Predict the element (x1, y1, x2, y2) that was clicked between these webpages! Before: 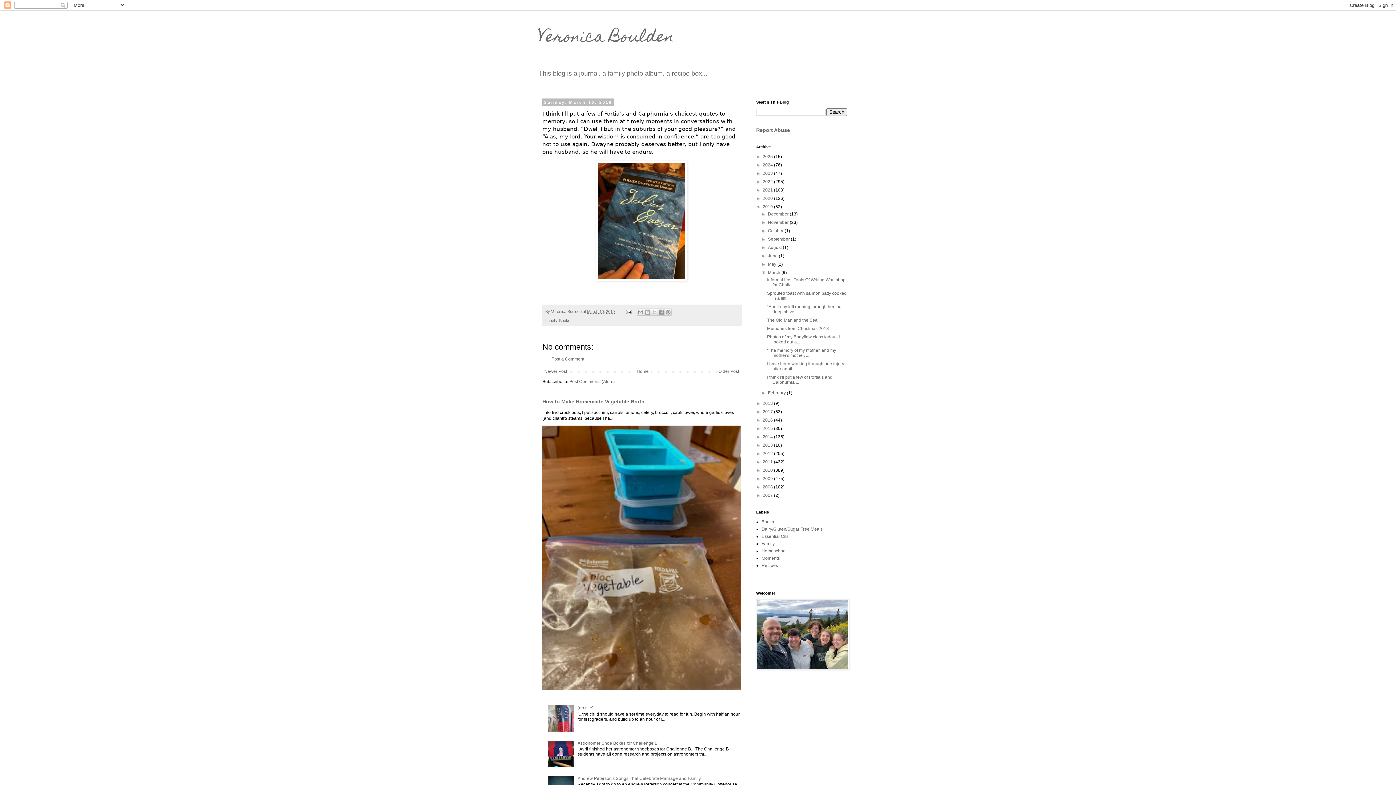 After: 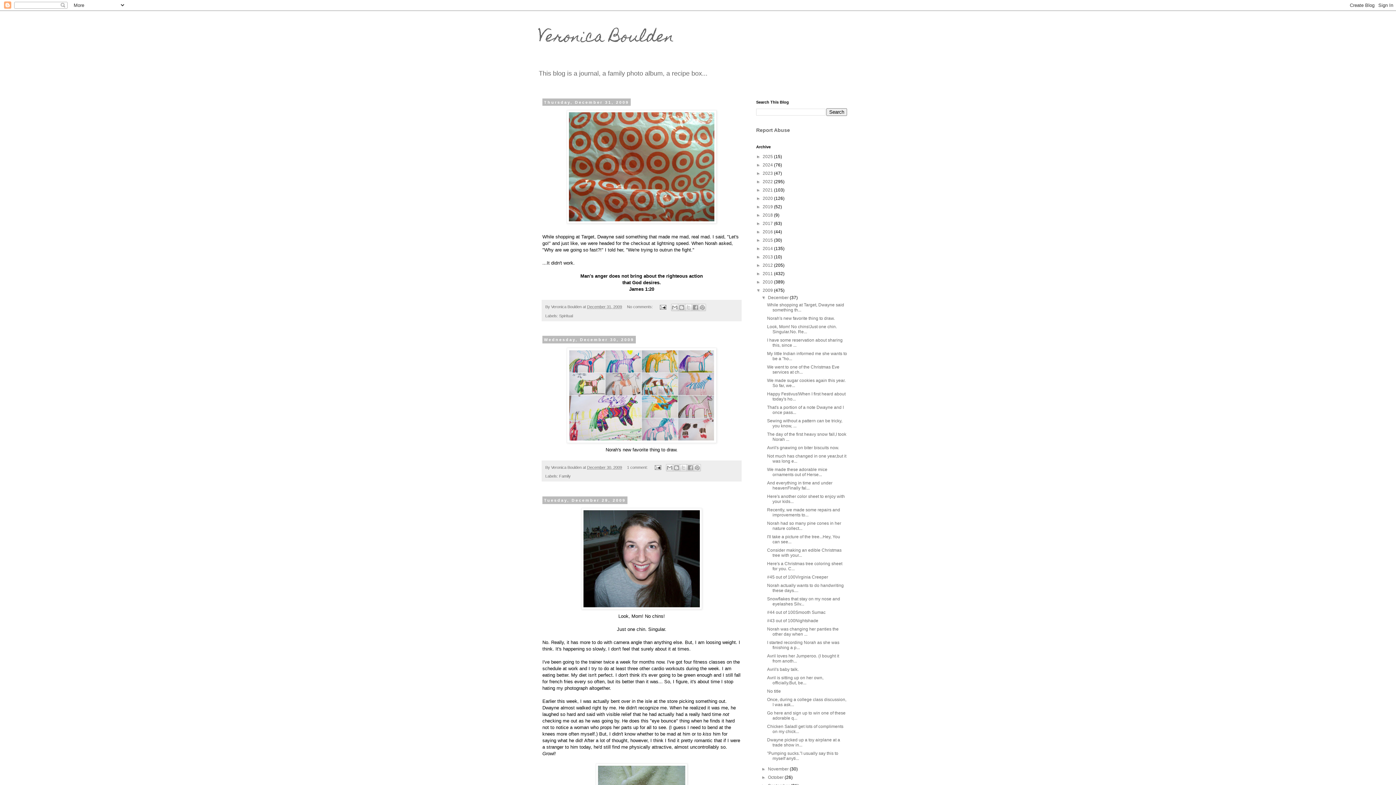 Action: label: 2009  bbox: (762, 476, 774, 481)